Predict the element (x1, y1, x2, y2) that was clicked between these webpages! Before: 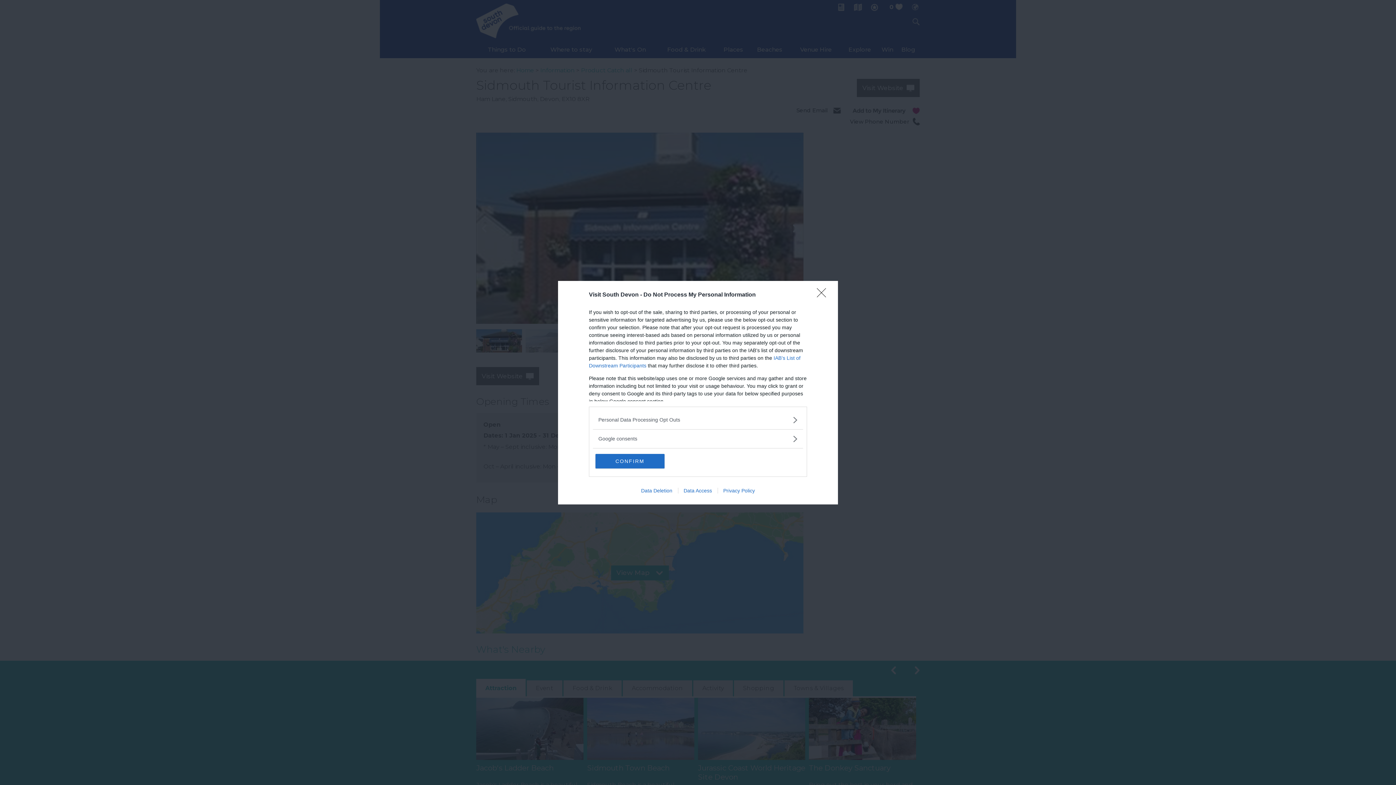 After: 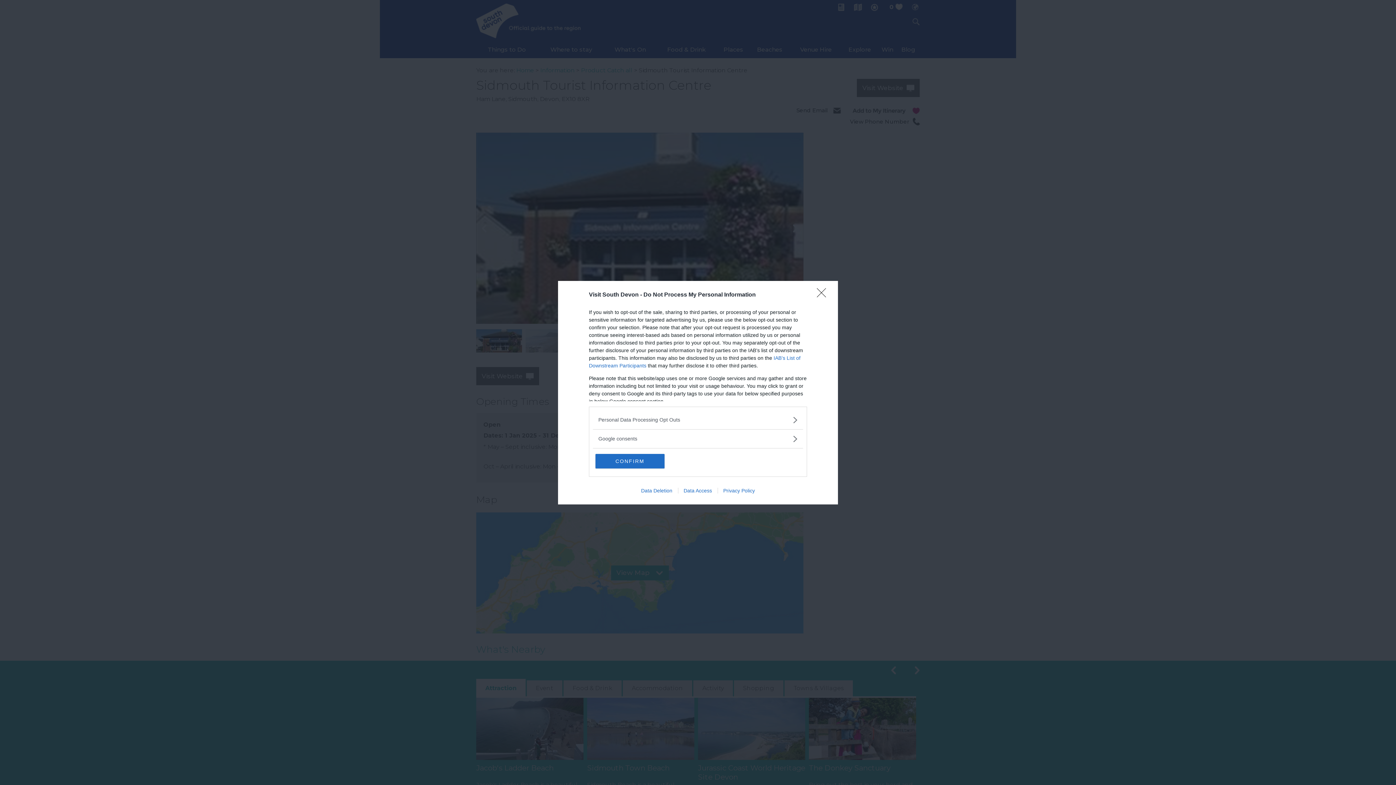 Action: bbox: (635, 487, 678, 493) label: Data Deletion